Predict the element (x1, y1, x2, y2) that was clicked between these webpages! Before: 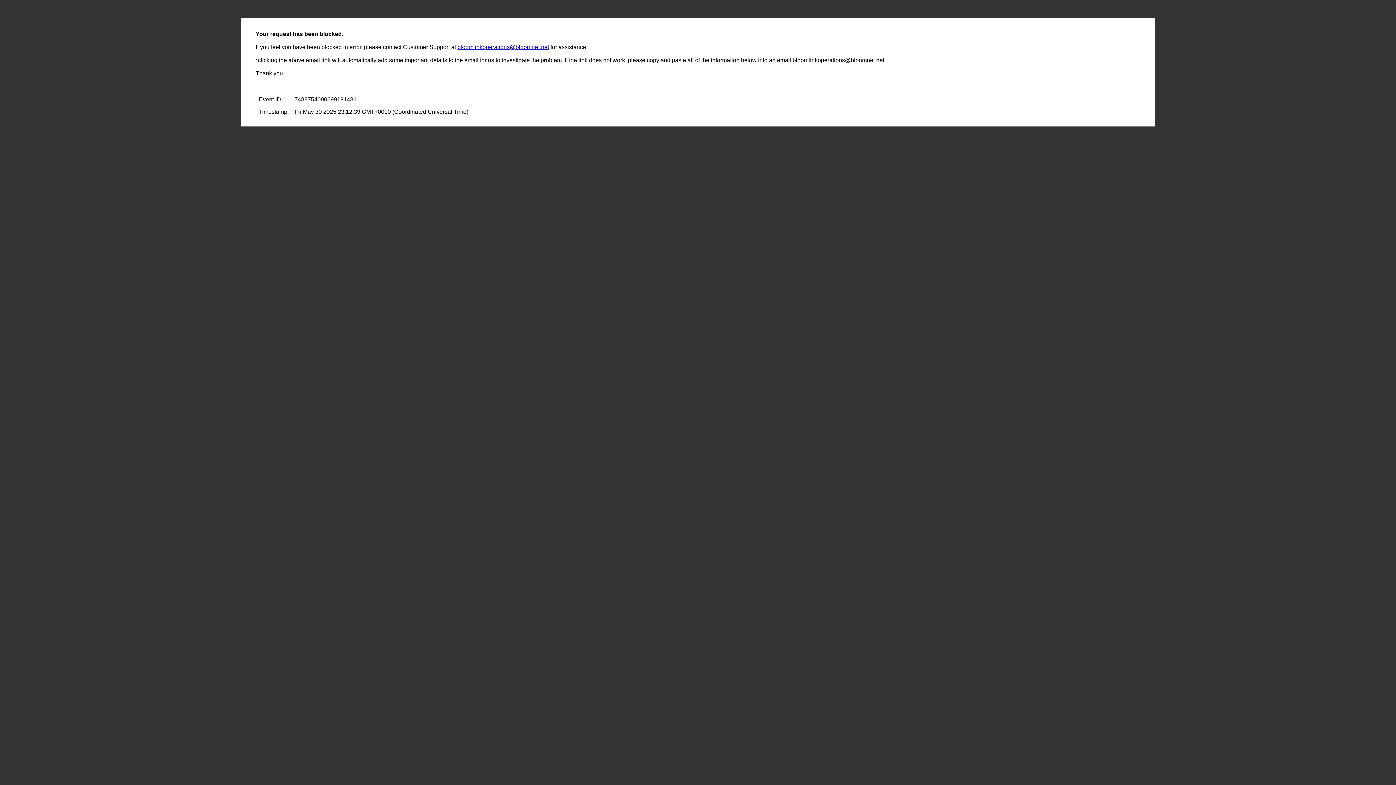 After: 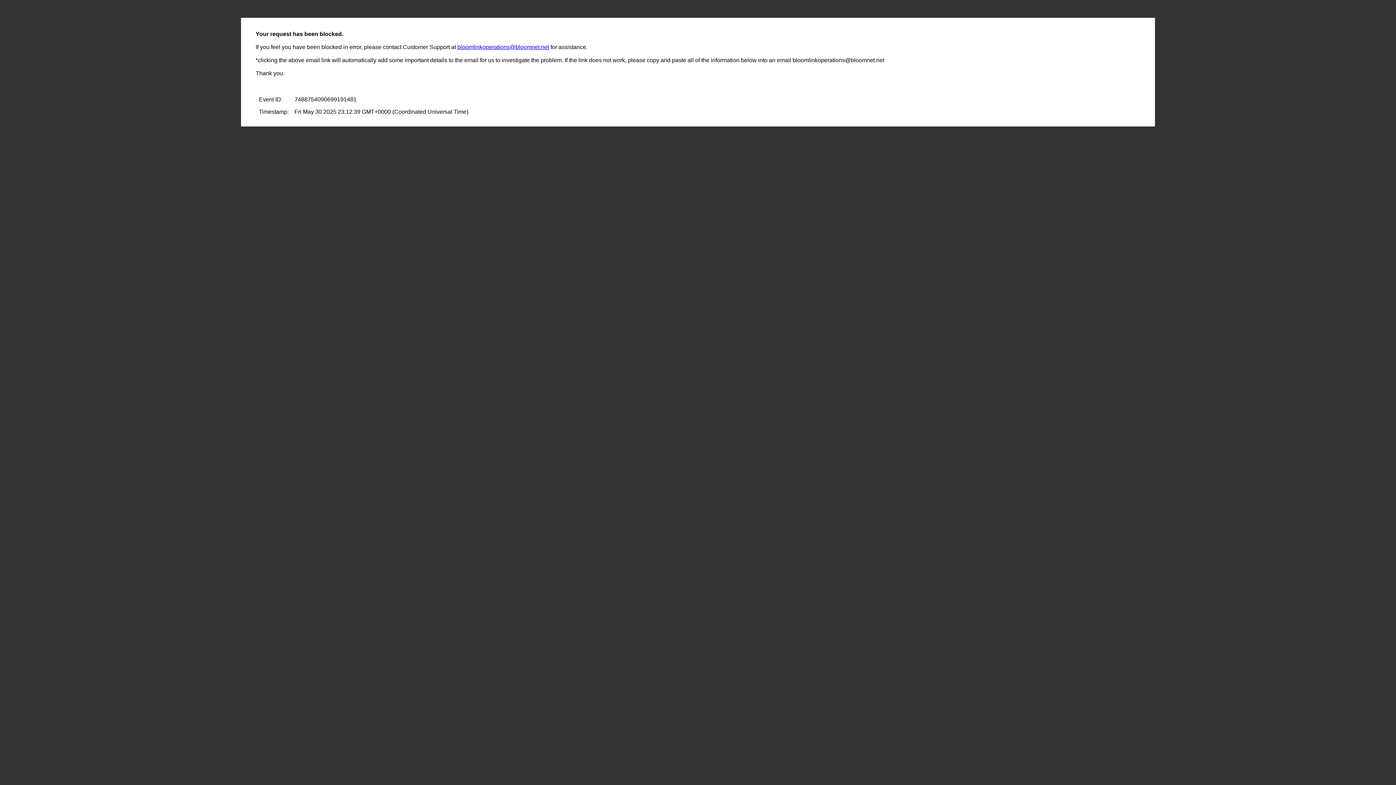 Action: bbox: (457, 44, 549, 50) label: bloomlinkoperations@bloomnet.net